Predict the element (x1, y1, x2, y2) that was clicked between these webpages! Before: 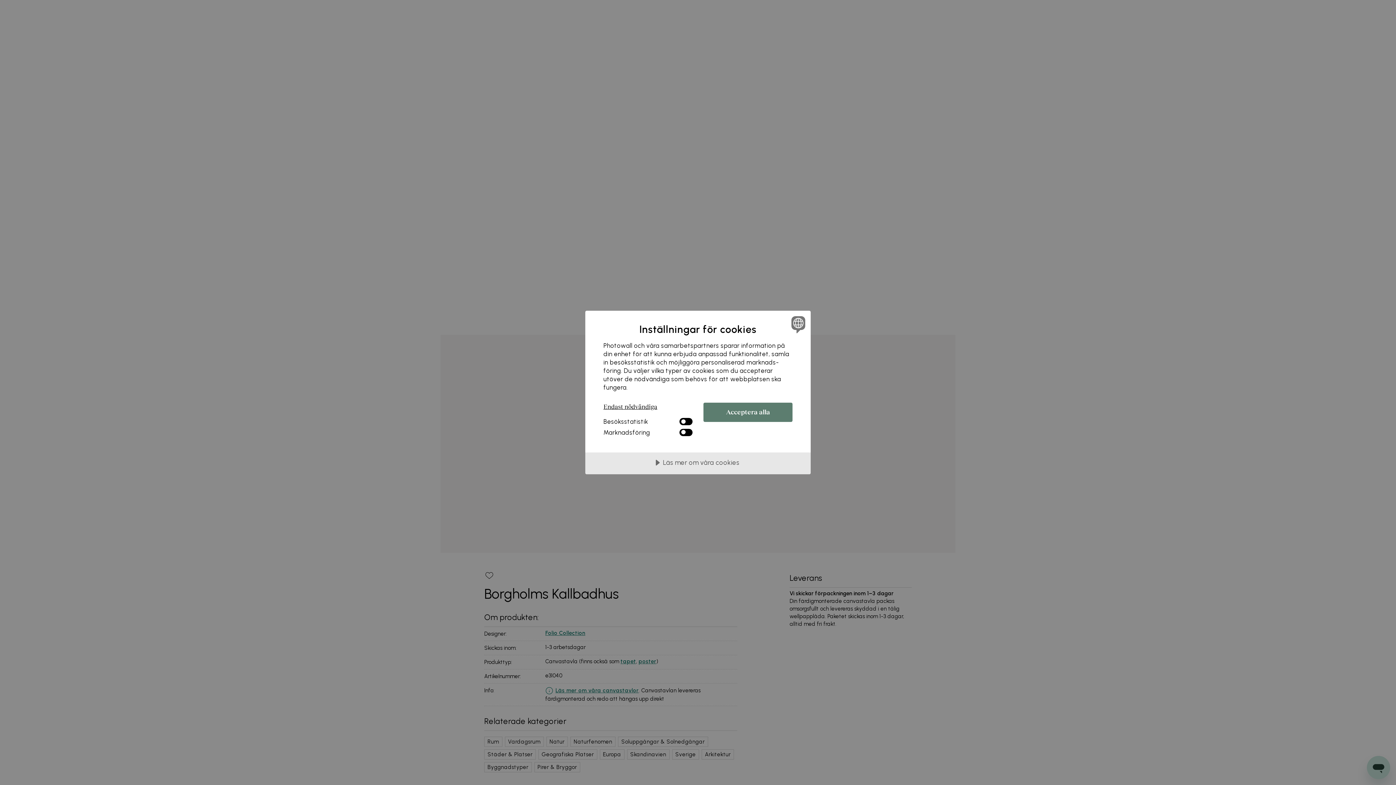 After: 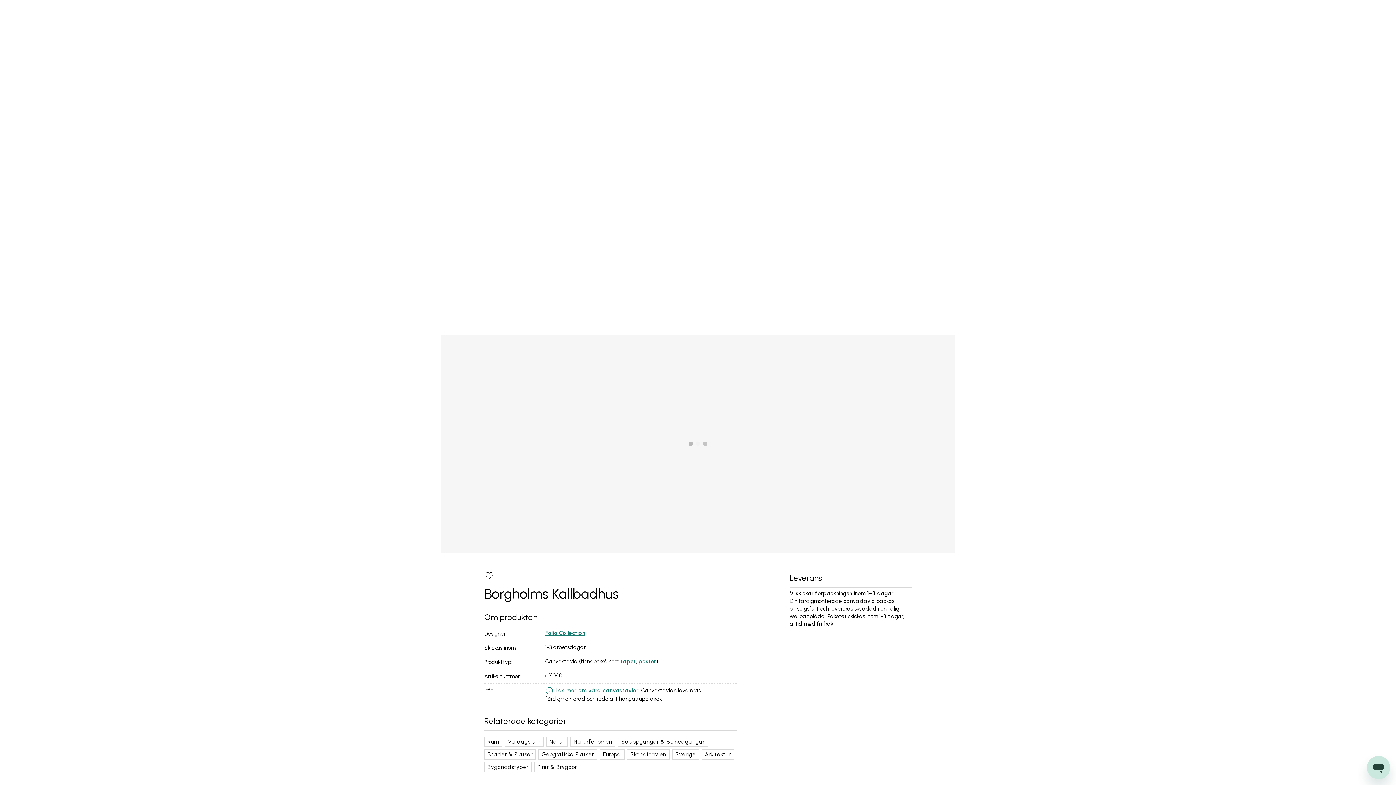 Action: label: Endast nödvändiga bbox: (603, 403, 692, 414)